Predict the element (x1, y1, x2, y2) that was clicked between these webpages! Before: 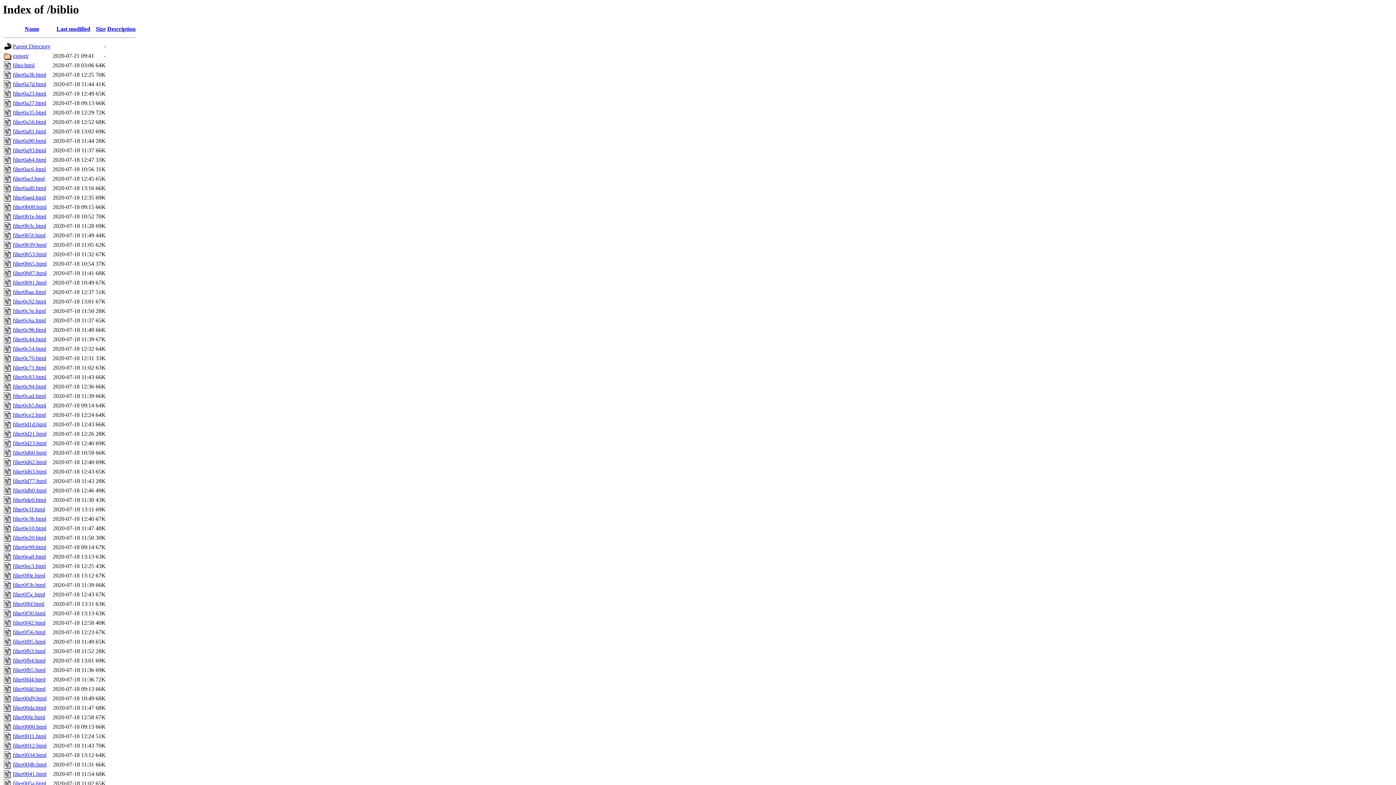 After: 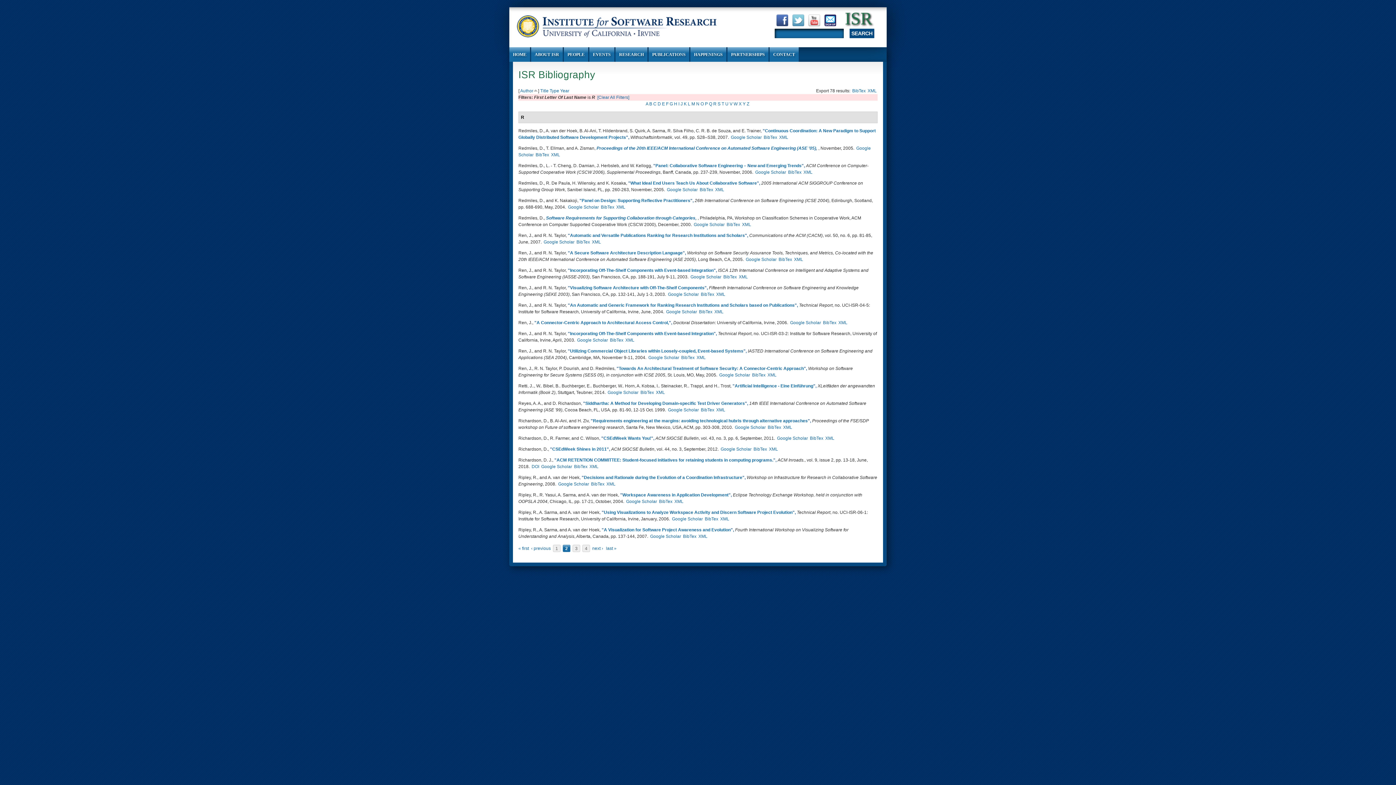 Action: bbox: (12, 582, 45, 588) label: filter0f5b.html